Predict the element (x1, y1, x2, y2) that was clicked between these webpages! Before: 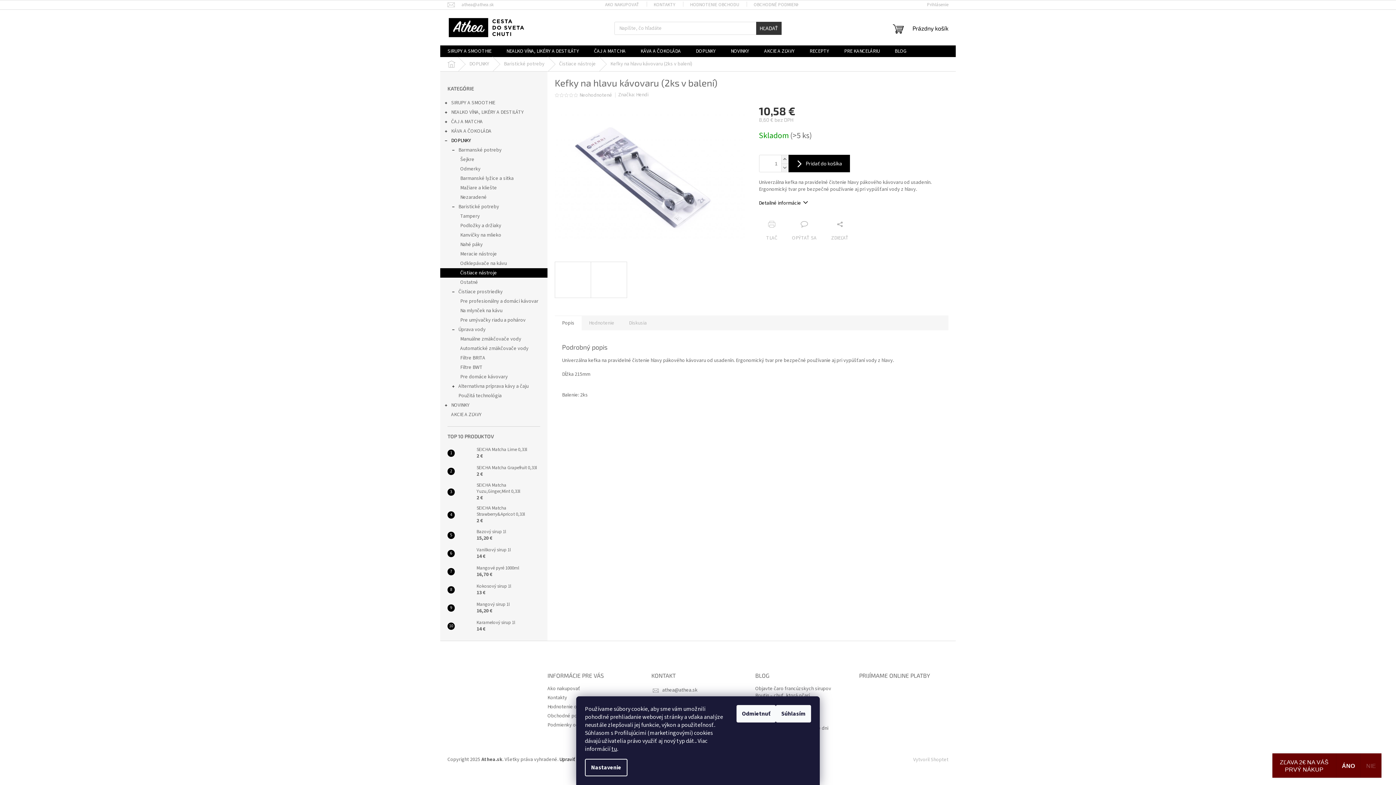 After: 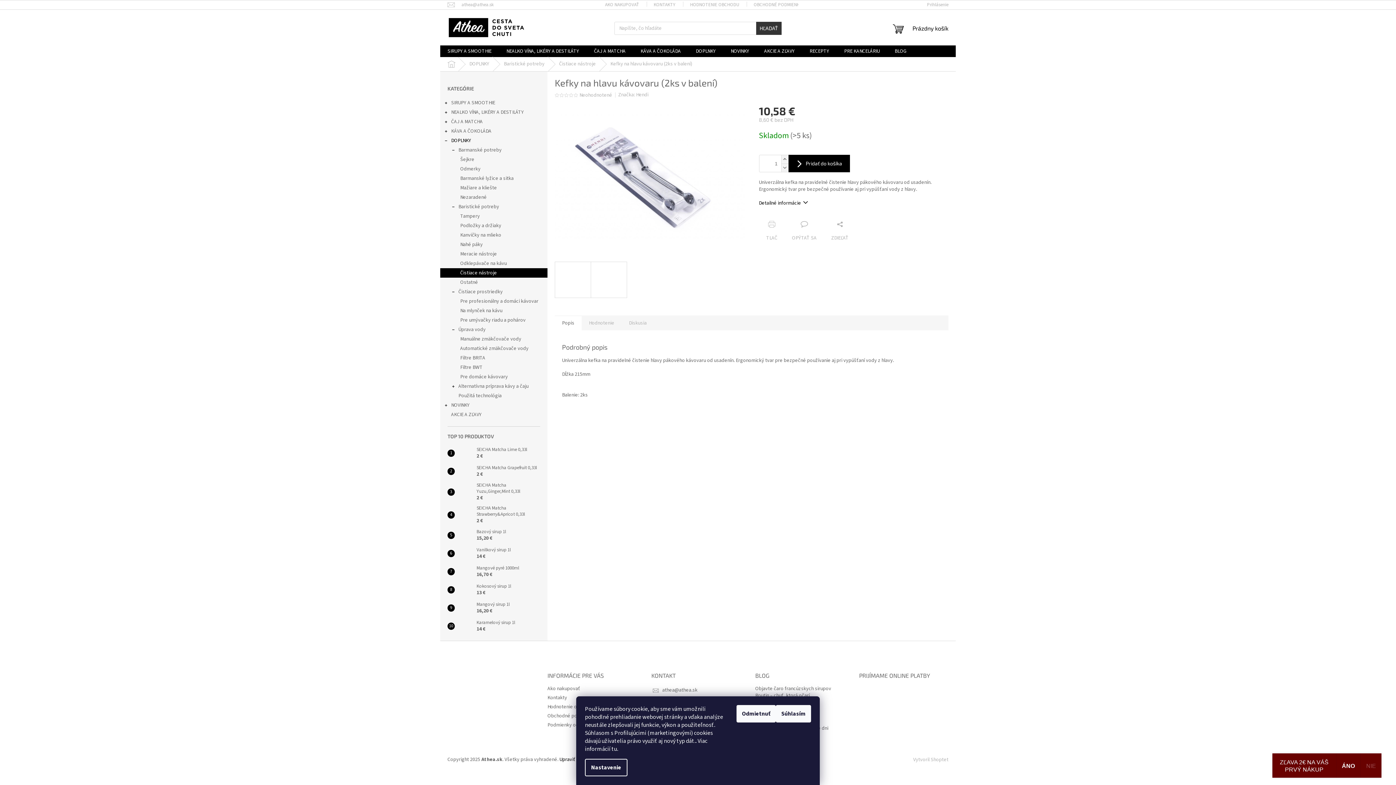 Action: label: tu bbox: (611, 745, 617, 753)